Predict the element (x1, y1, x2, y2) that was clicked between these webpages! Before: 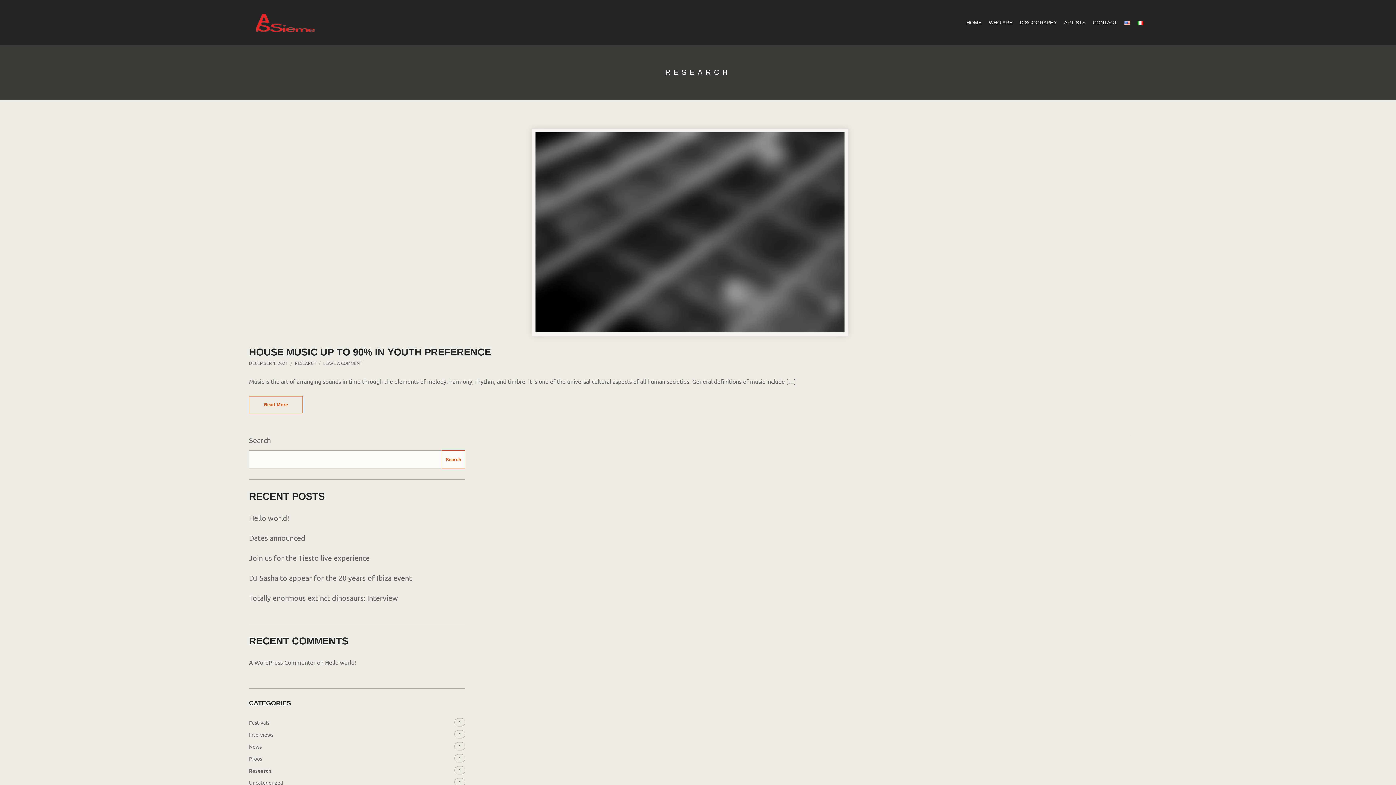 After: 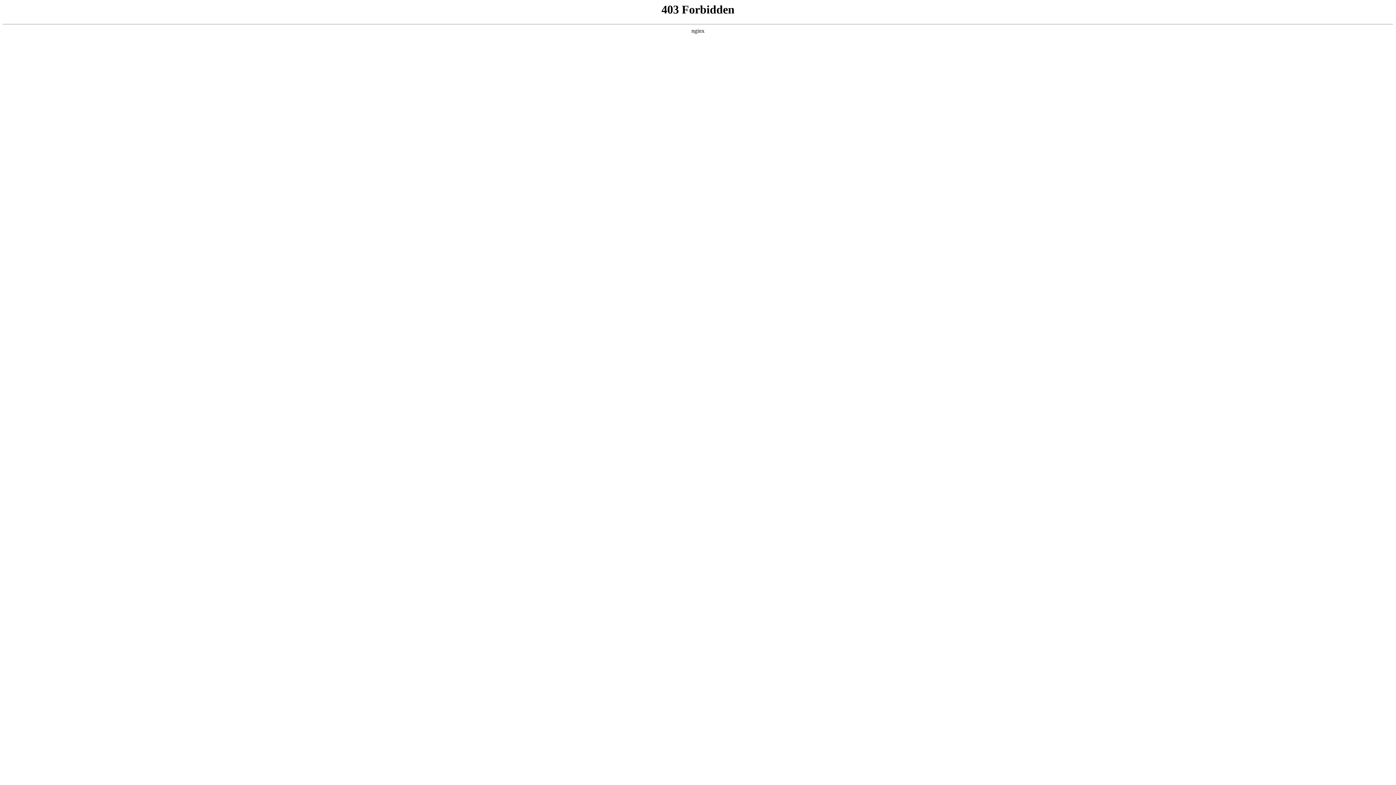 Action: label: A WordPress Commenter bbox: (249, 658, 315, 666)